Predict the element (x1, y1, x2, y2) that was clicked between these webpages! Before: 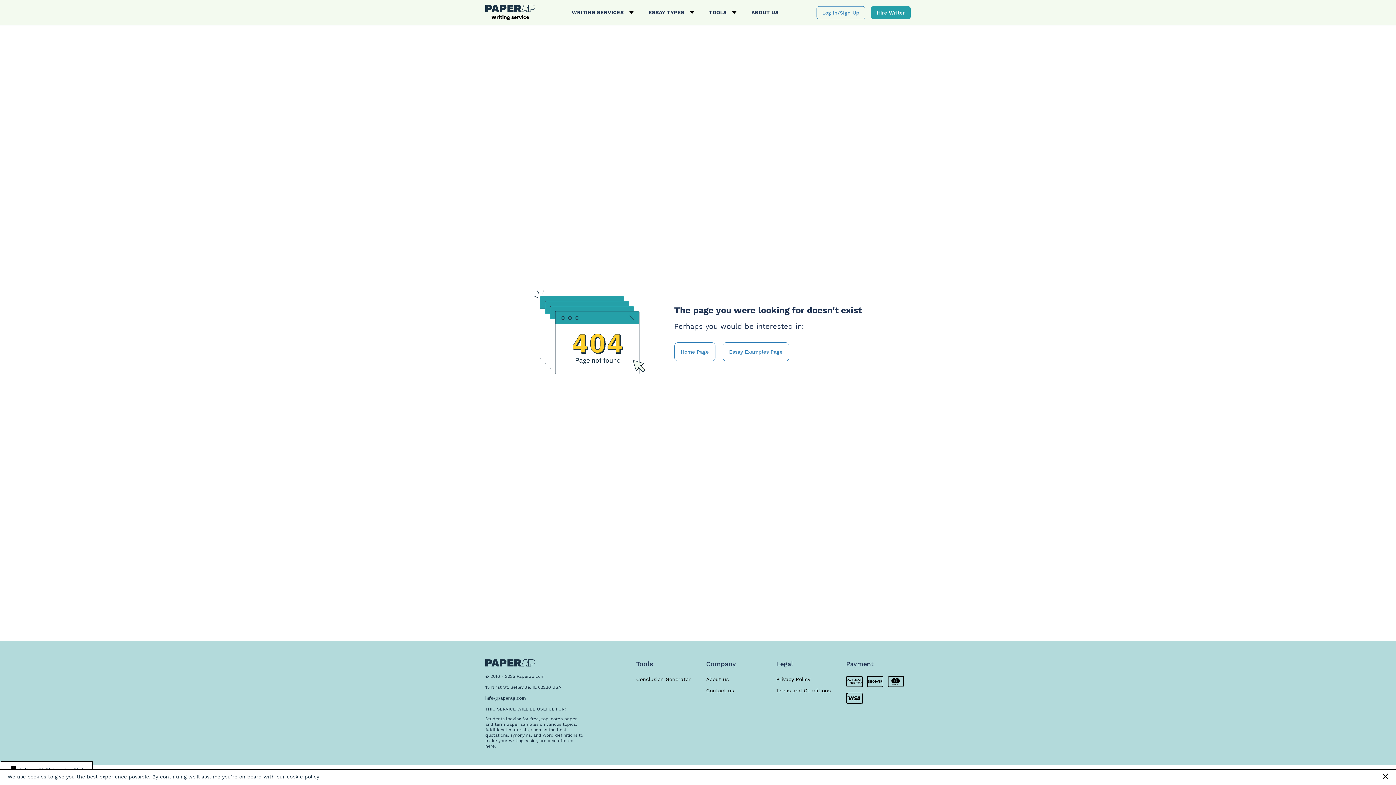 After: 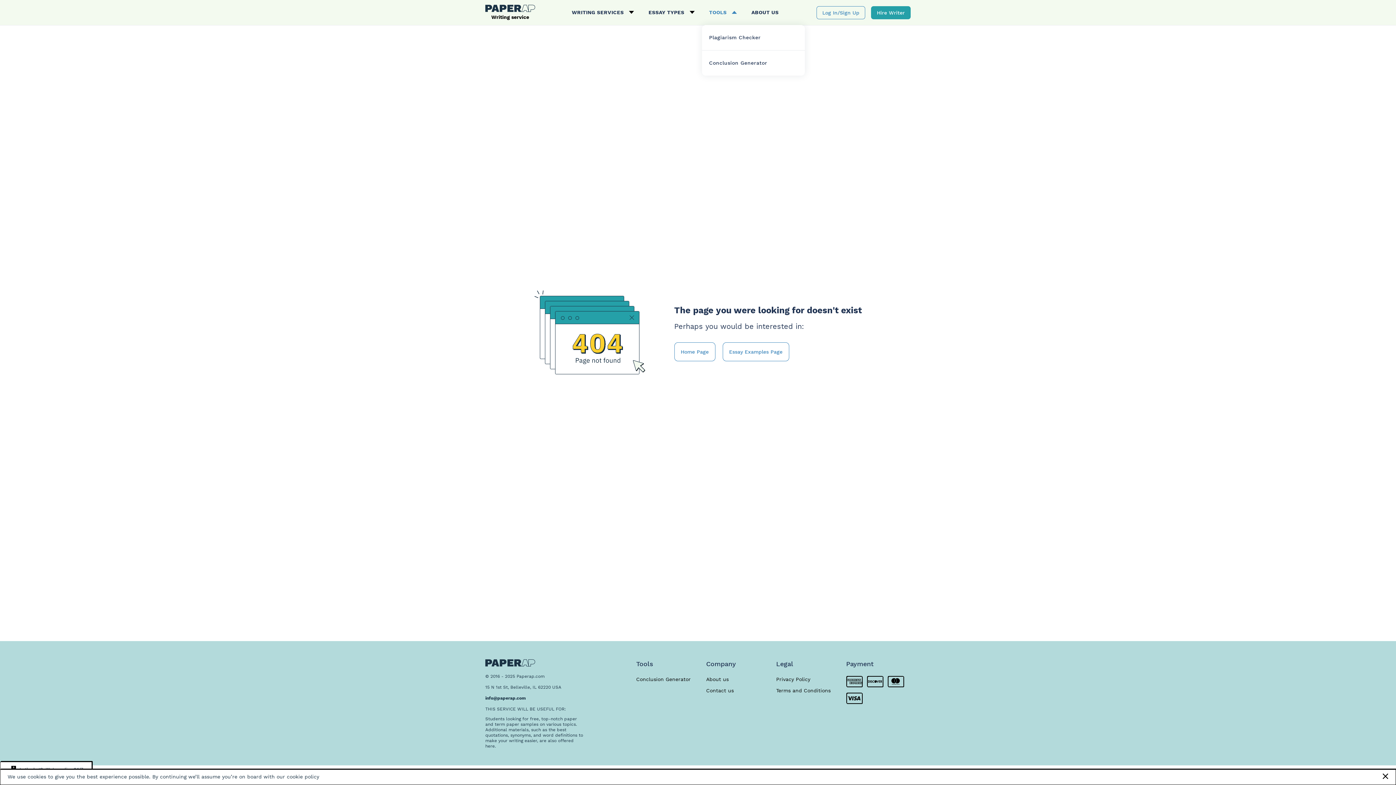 Action: bbox: (702, 0, 744, 25) label: TOOLS